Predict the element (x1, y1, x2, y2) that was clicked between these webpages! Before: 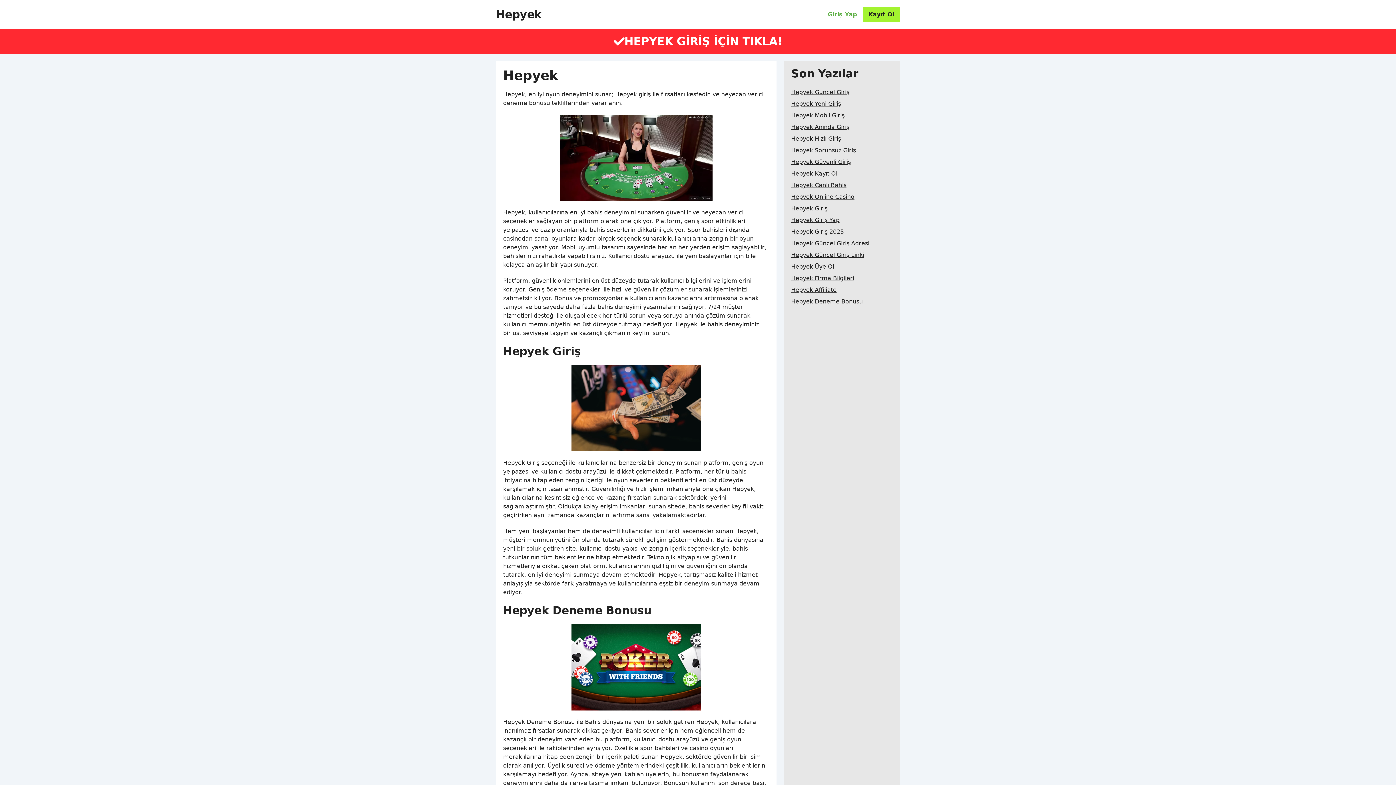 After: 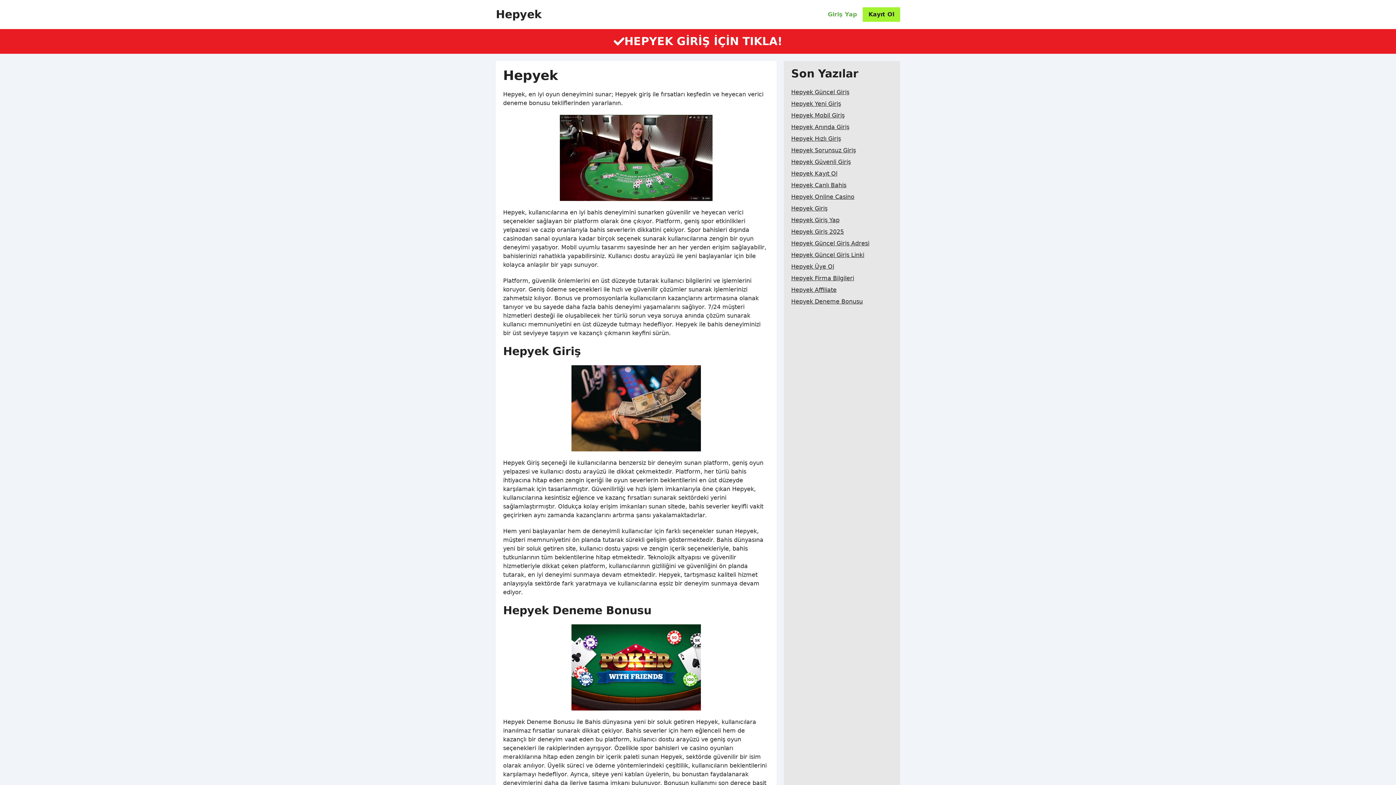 Action: label: HEPYEK GİRİŞ İÇİN TIKLA! bbox: (0, 29, 1396, 53)